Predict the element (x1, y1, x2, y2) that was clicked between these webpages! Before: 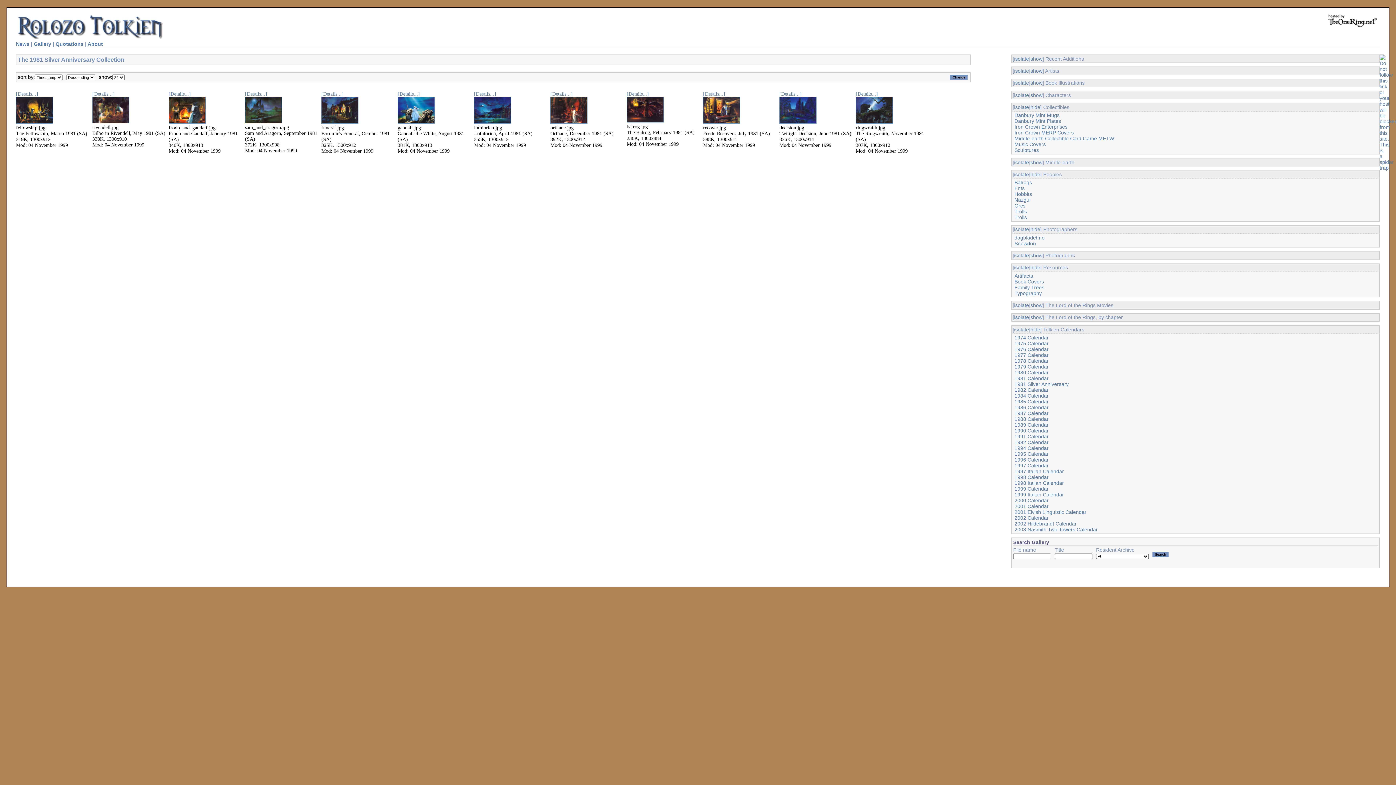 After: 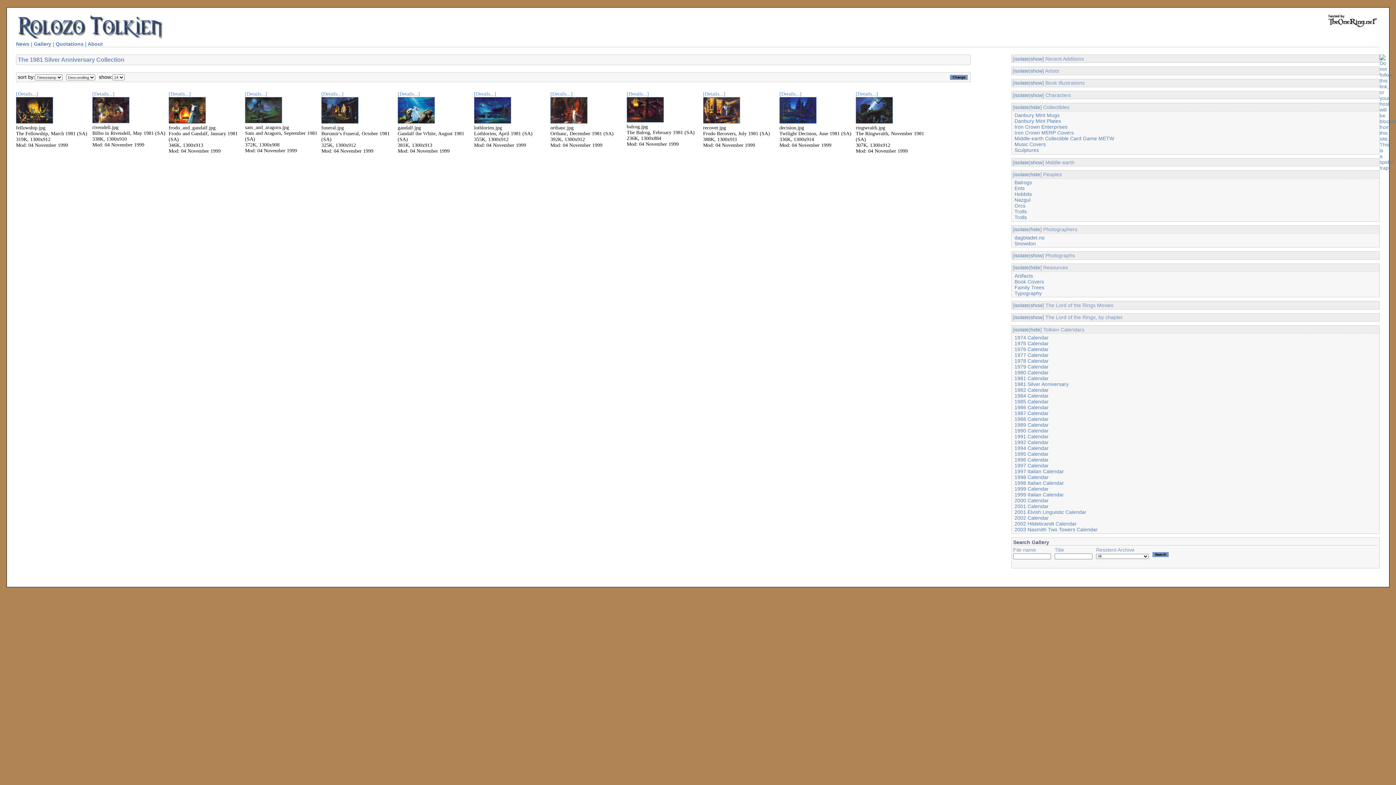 Action: bbox: (703, 119, 740, 124)